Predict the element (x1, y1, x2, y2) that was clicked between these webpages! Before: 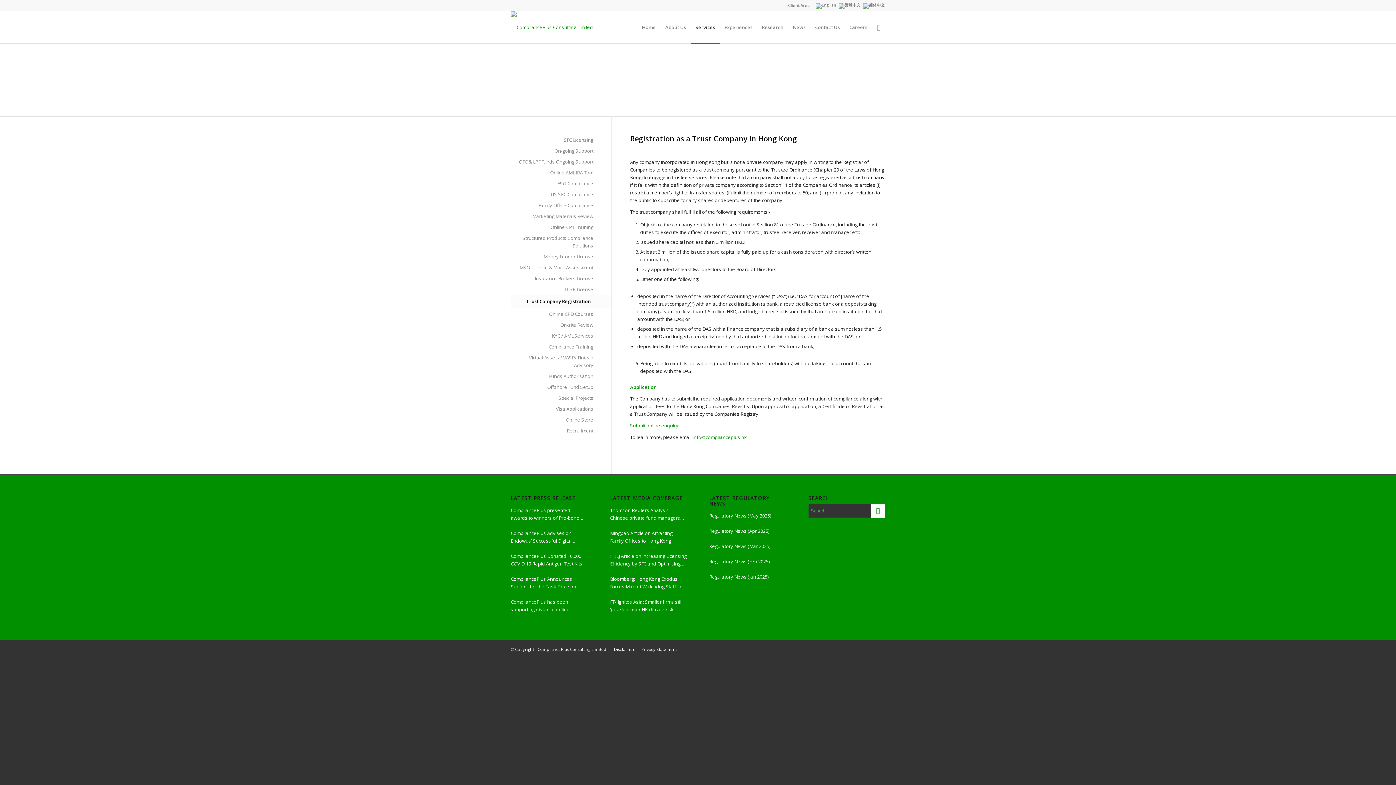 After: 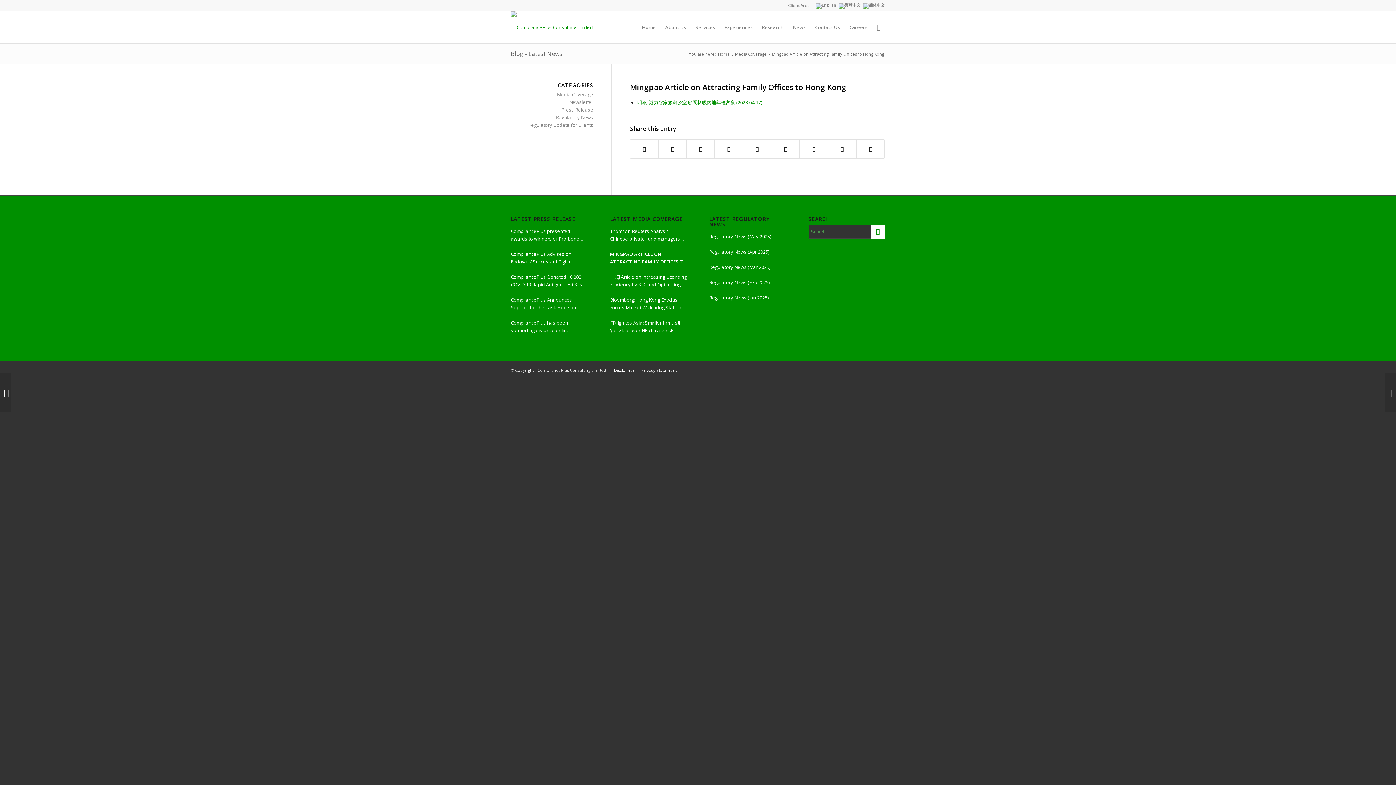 Action: label: Mingpao Article on Attracting Family Offices to Hong Kong bbox: (610, 529, 686, 545)